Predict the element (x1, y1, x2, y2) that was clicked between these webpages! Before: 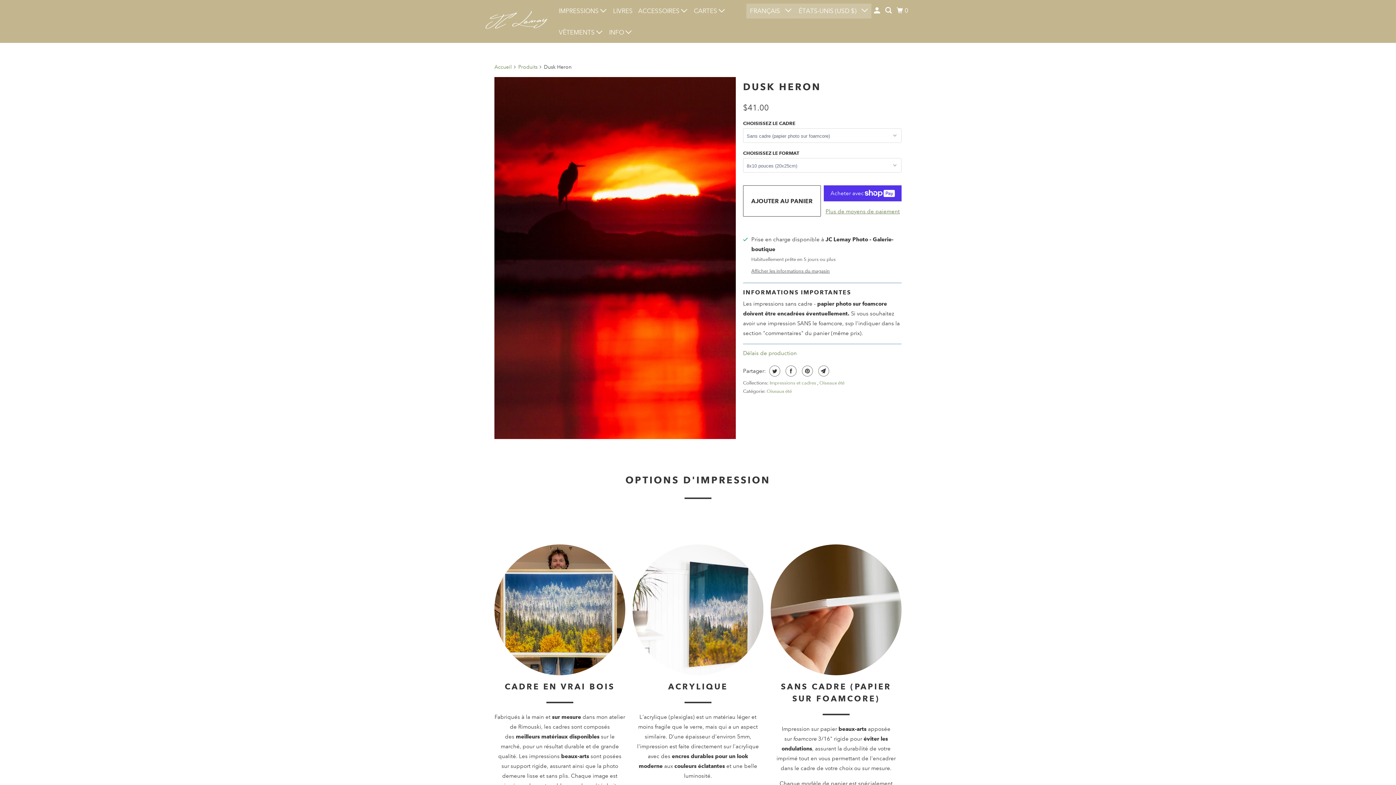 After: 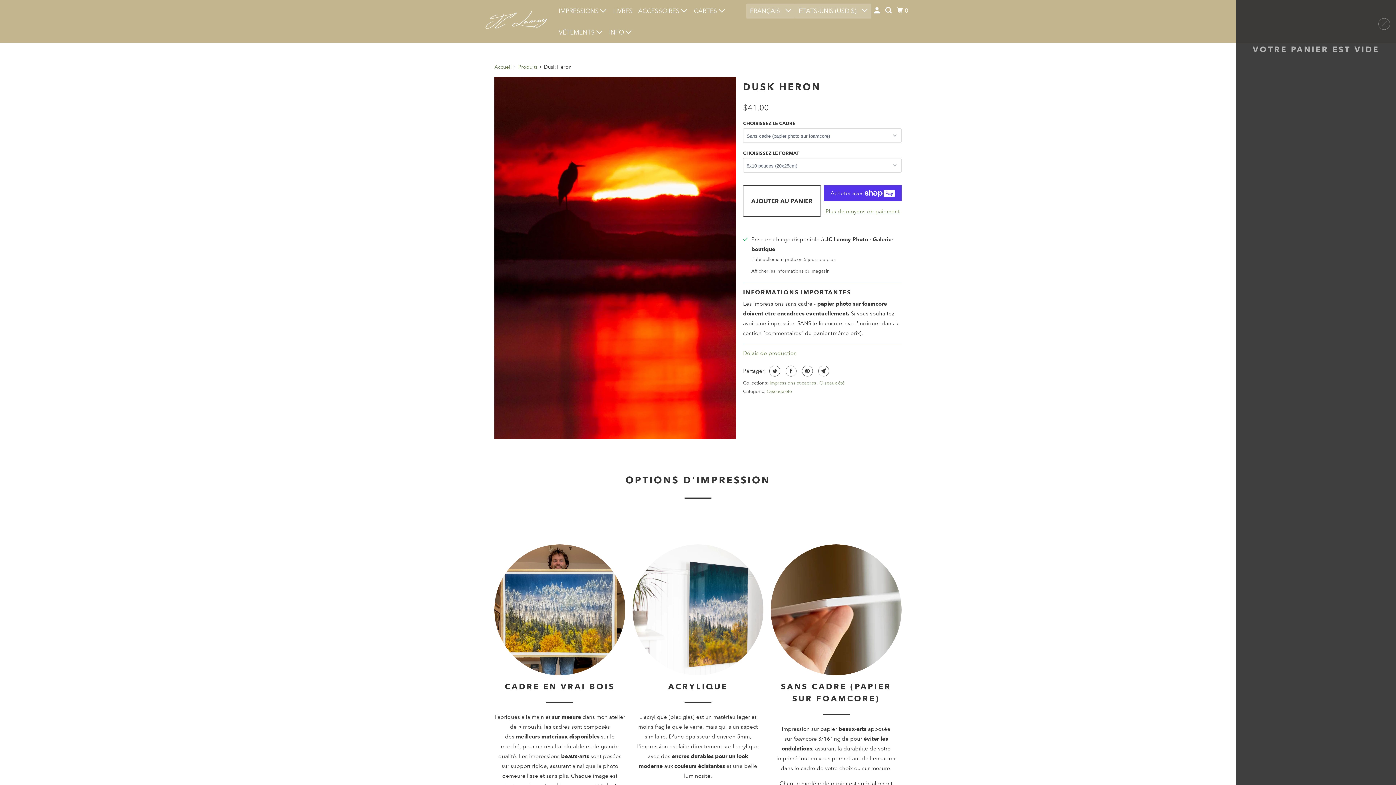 Action: bbox: (895, 3, 911, 17) label: 0